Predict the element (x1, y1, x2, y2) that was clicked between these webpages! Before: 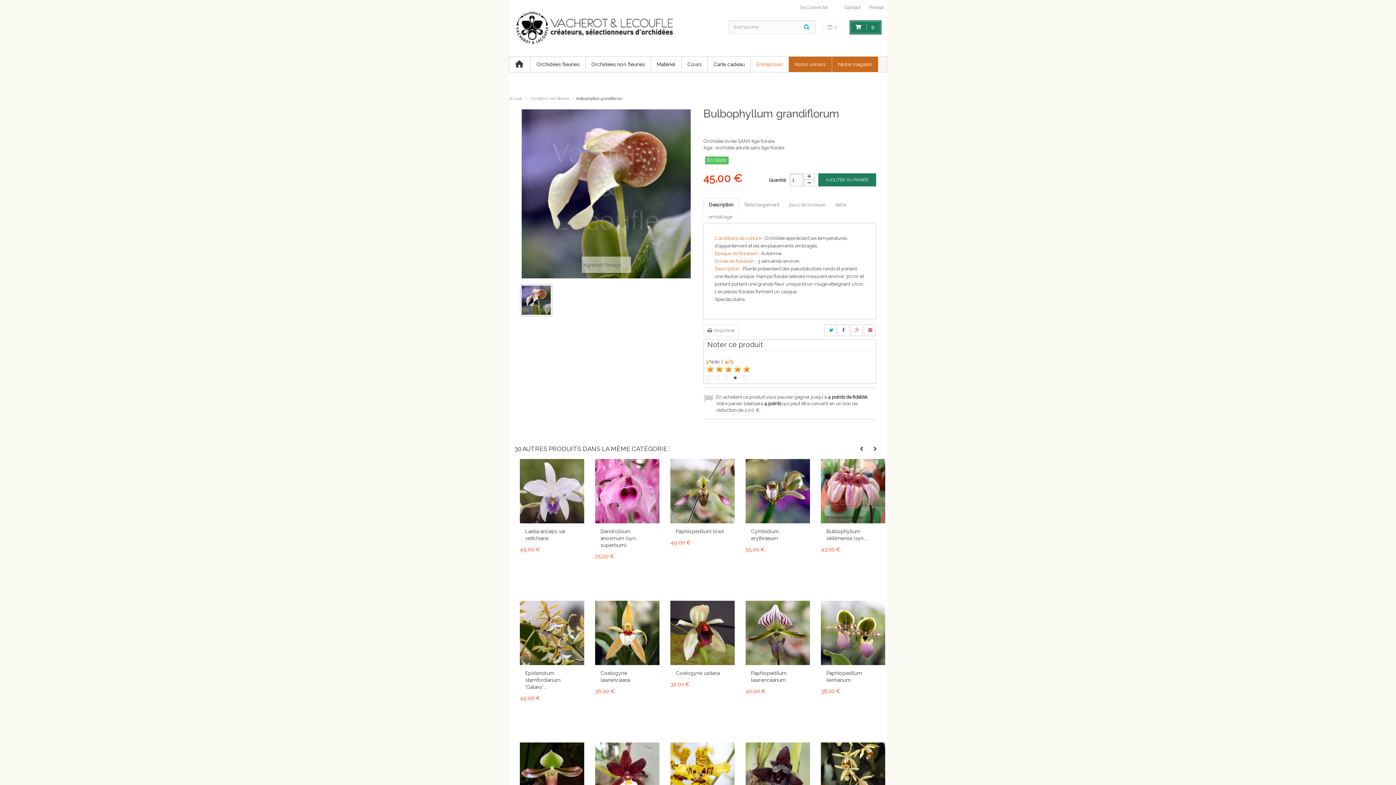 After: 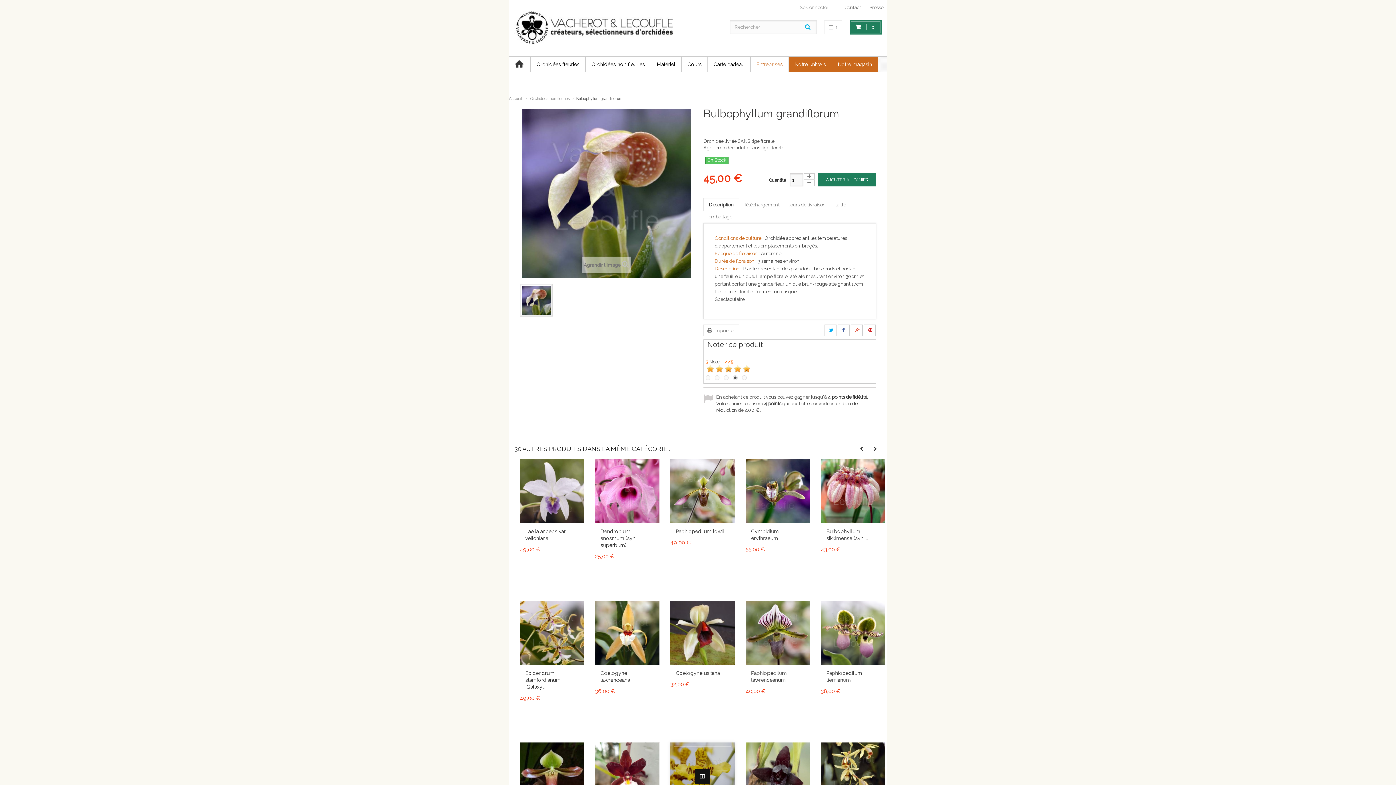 Action: bbox: (695, 769, 709, 784)